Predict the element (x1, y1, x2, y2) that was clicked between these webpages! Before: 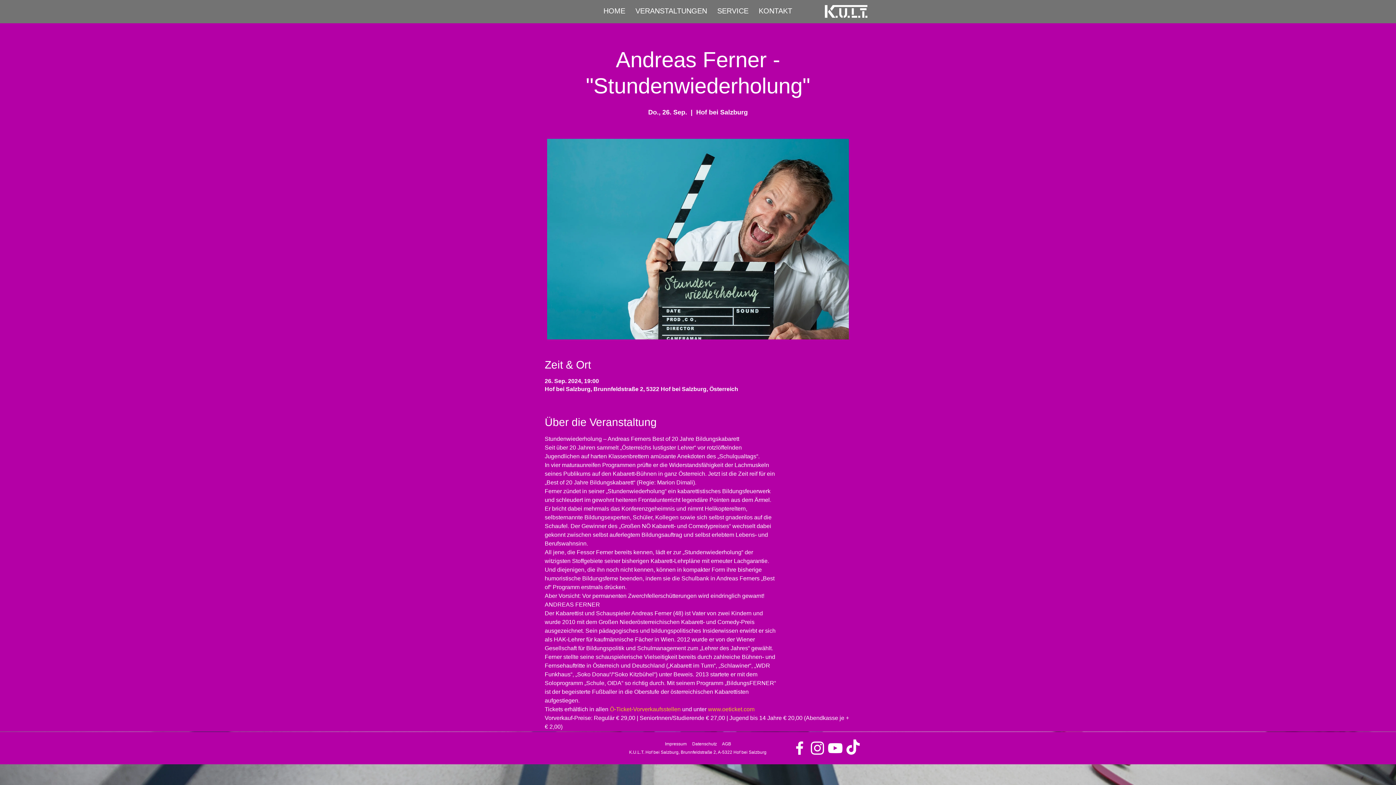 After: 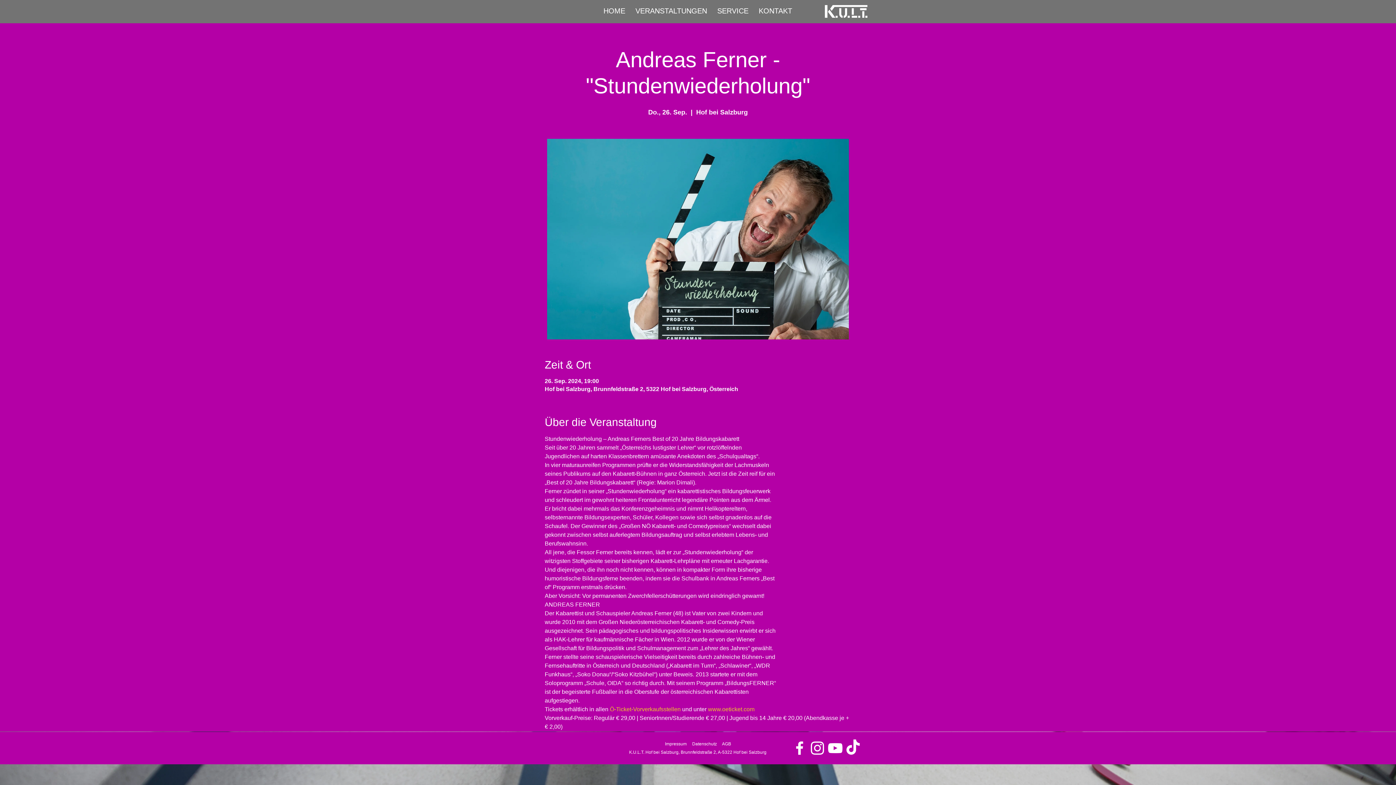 Action: bbox: (708, 706, 754, 712) label: www.oeticket.com